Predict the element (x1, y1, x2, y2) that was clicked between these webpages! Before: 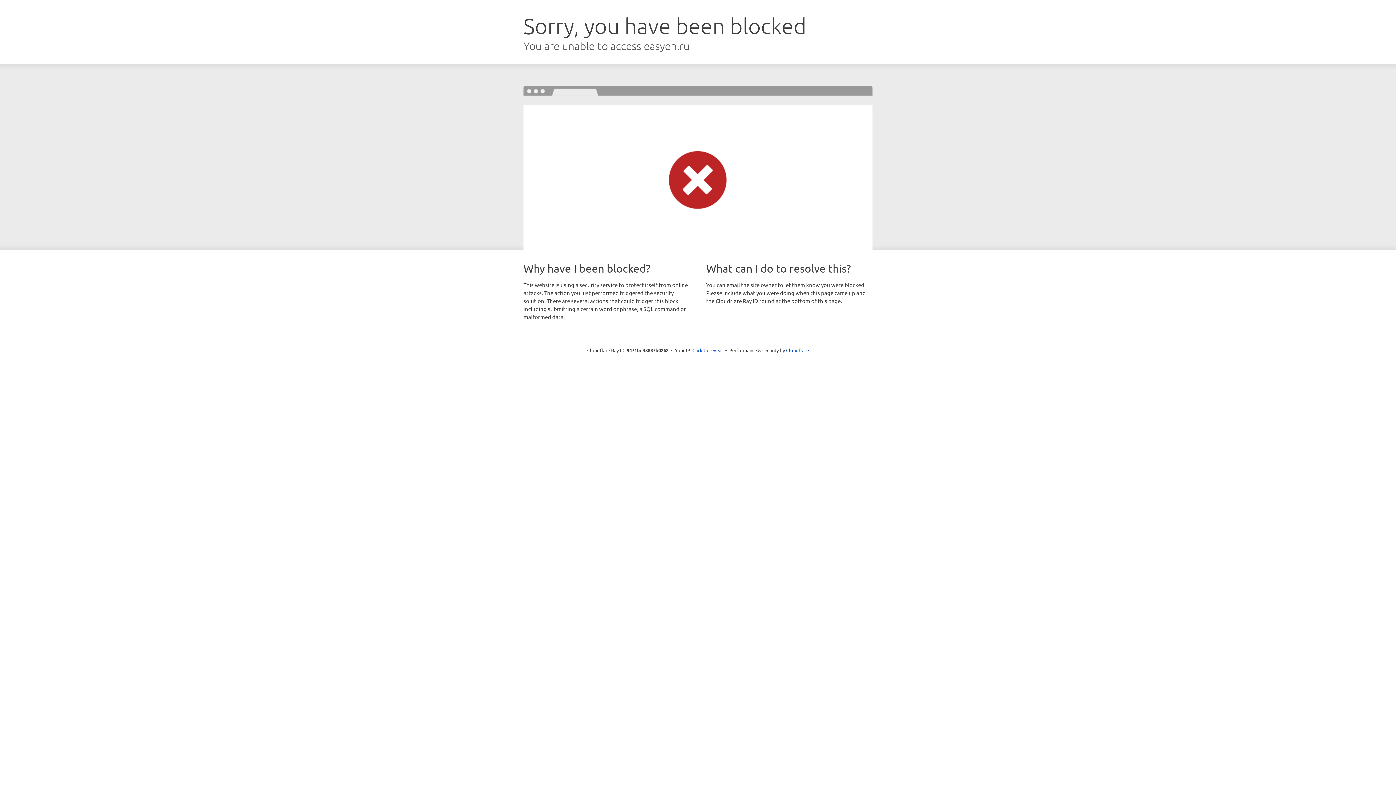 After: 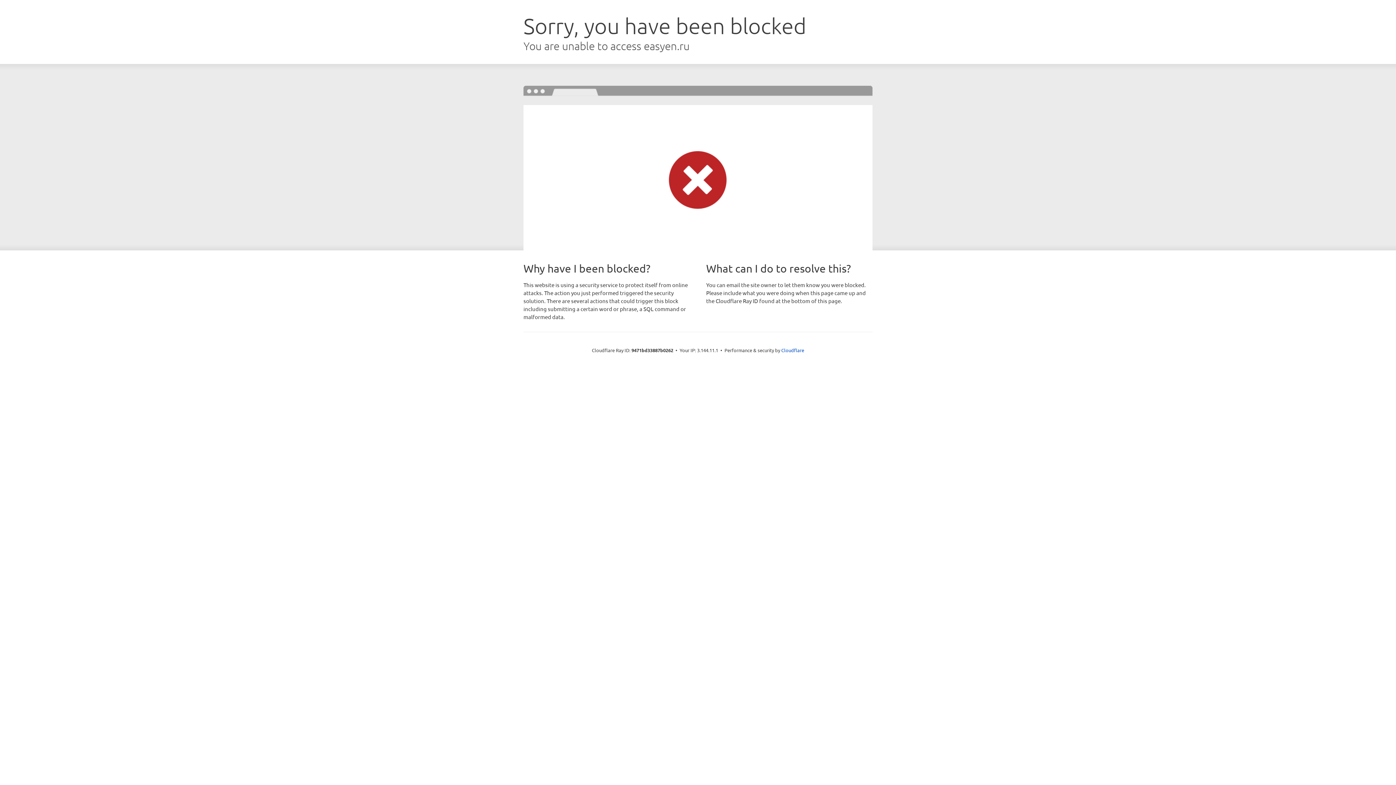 Action: label: Click to reveal bbox: (692, 346, 723, 353)